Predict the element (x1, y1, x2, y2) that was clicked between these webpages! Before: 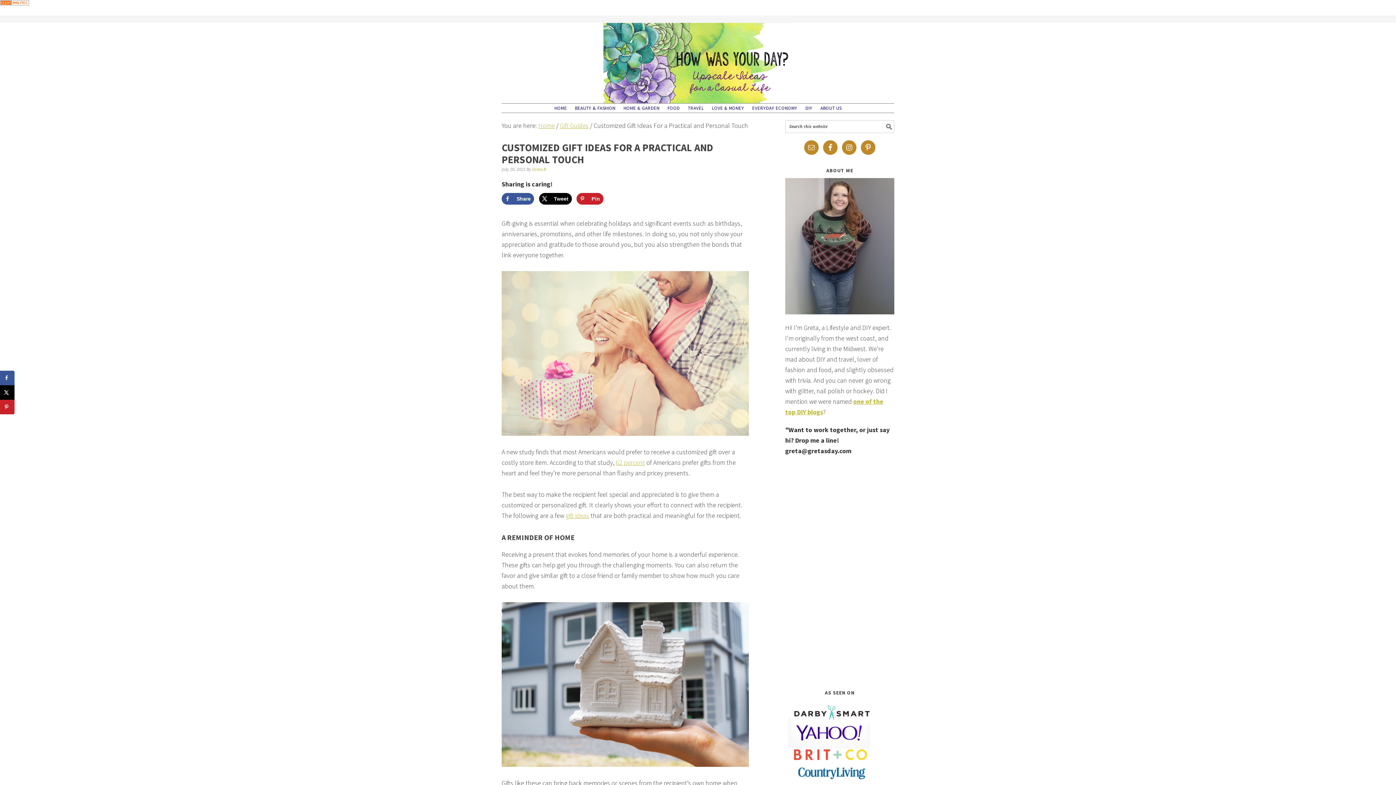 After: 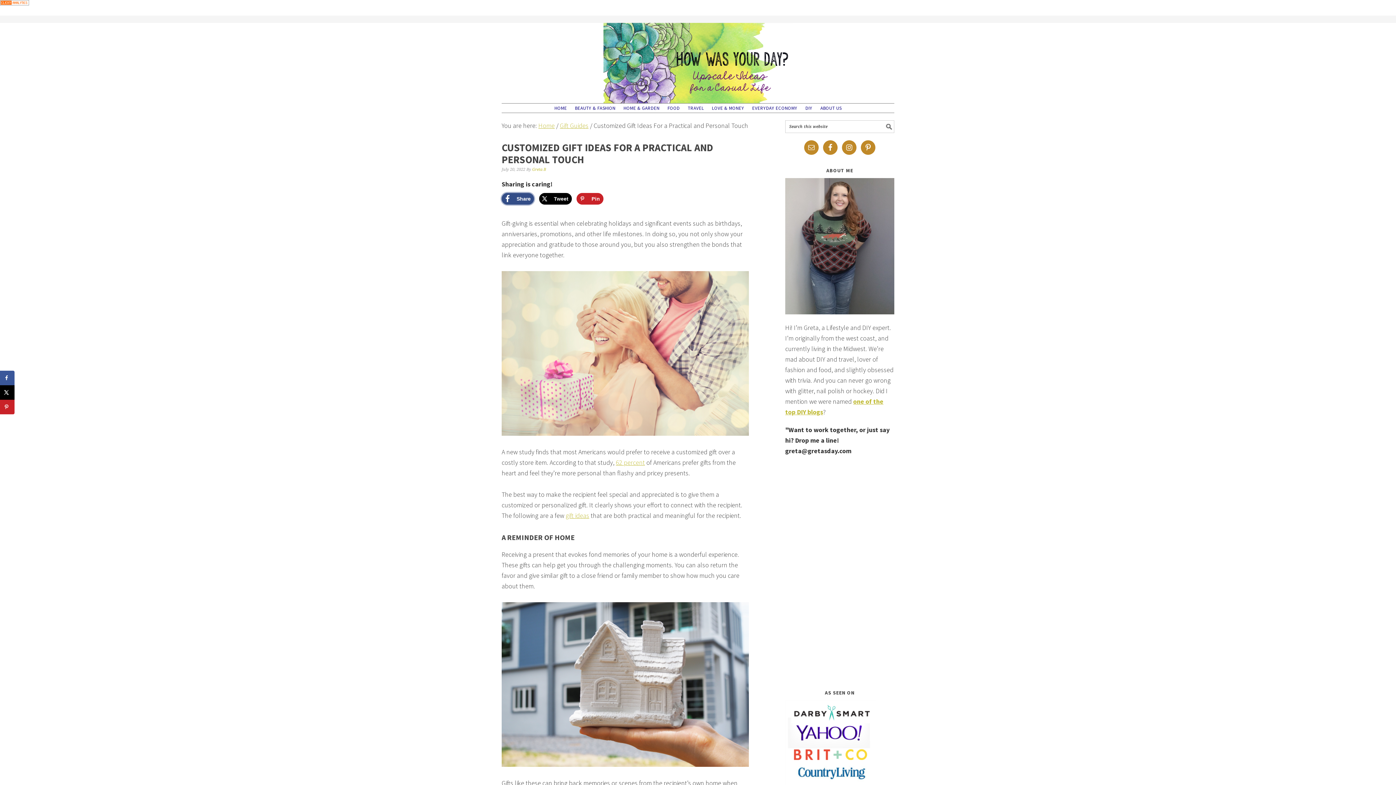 Action: bbox: (501, 193, 534, 204) label: Share on Facebook